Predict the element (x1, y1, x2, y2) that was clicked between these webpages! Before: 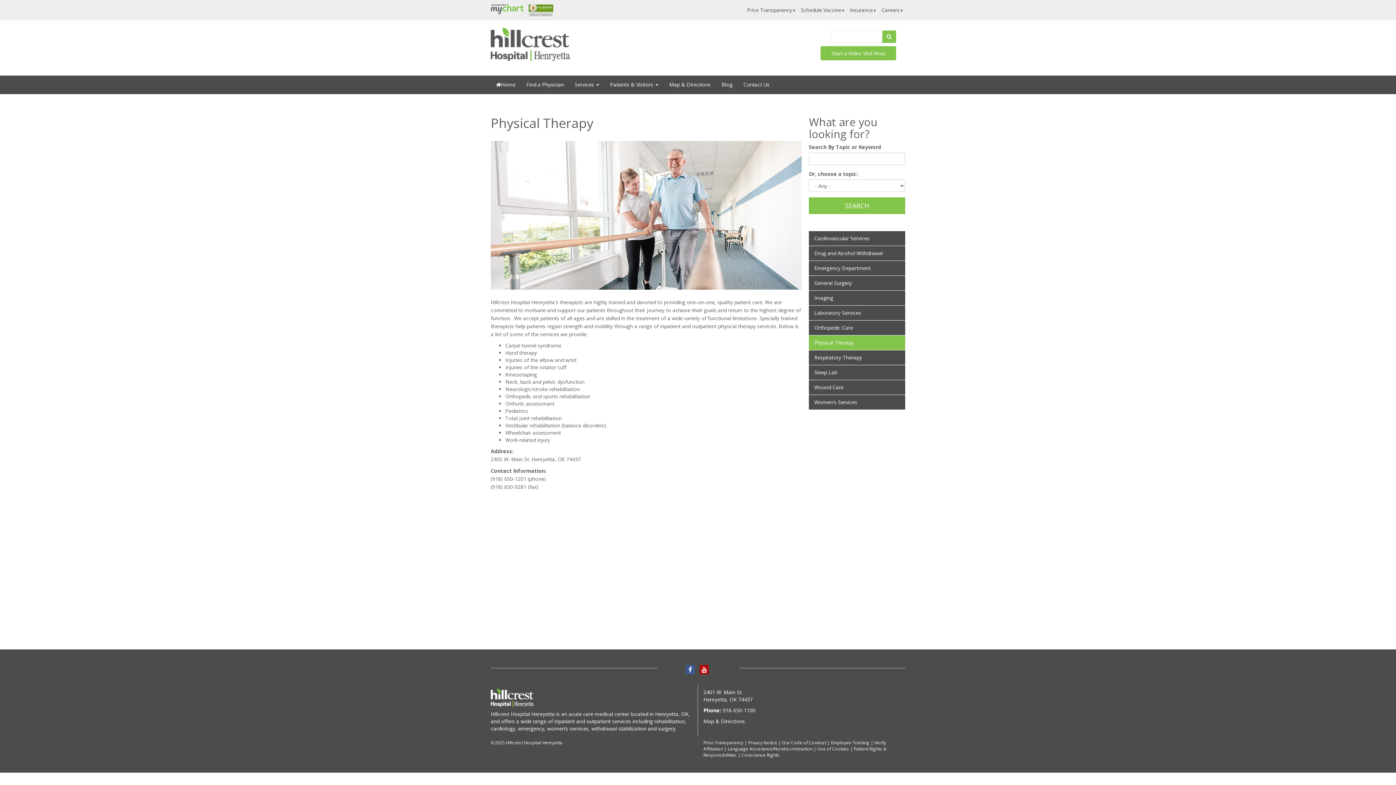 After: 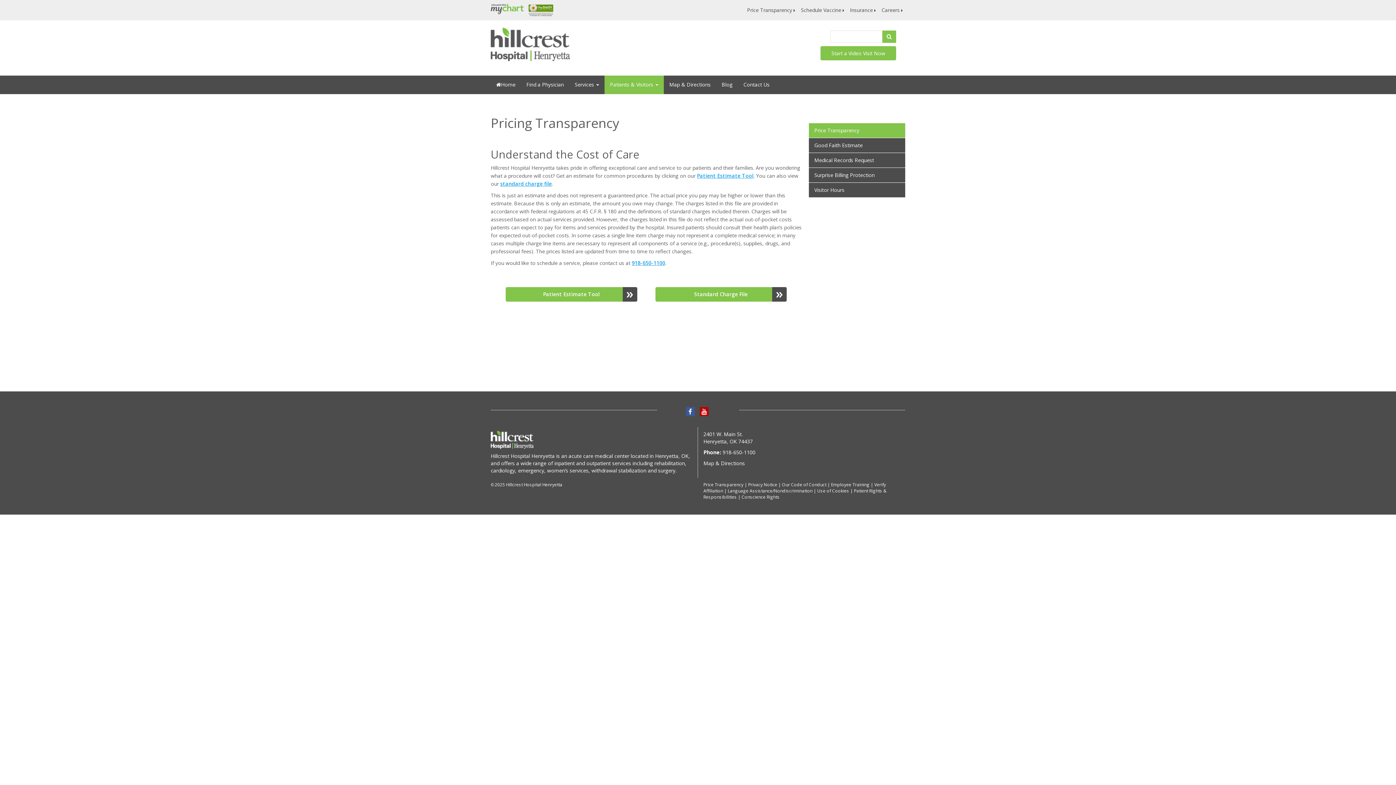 Action: bbox: (703, 740, 743, 745) label: Price Transparency